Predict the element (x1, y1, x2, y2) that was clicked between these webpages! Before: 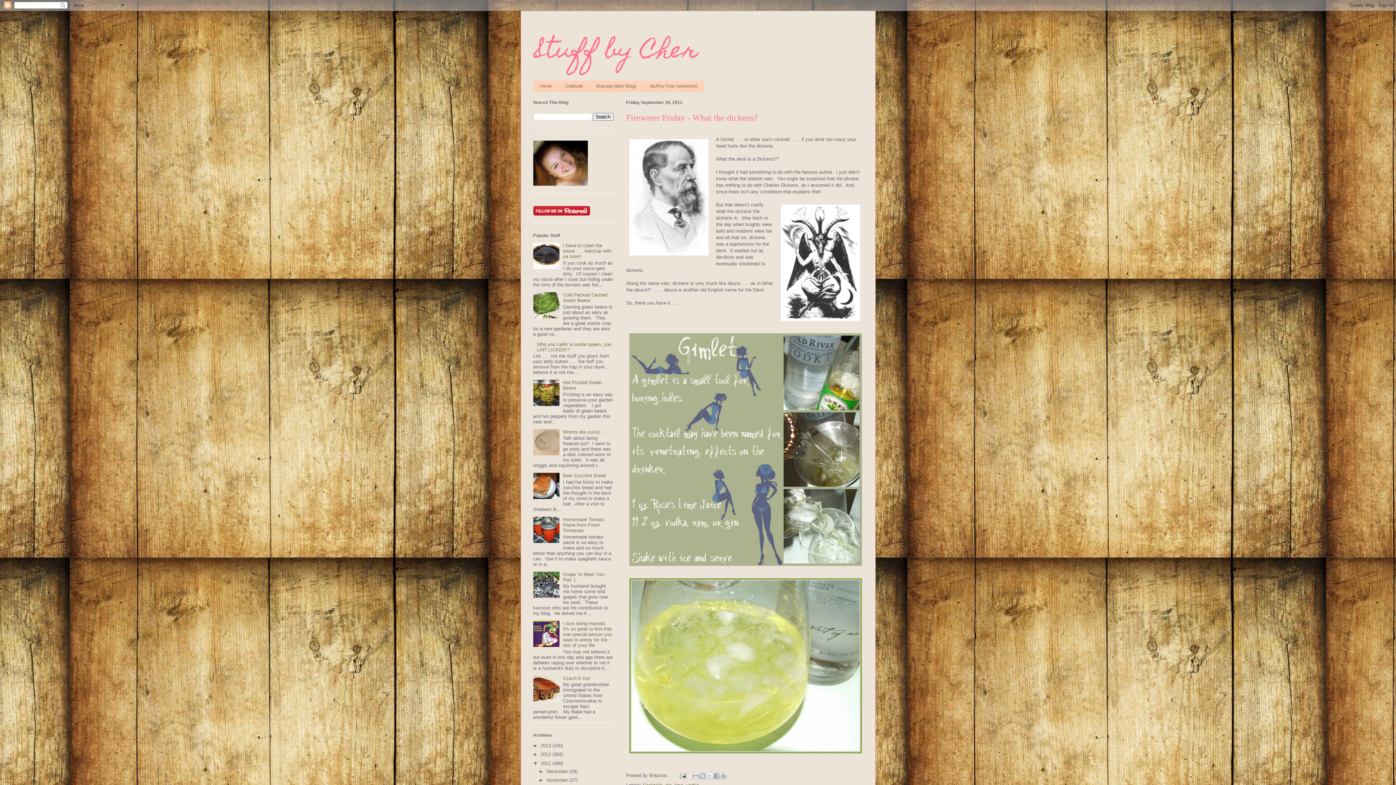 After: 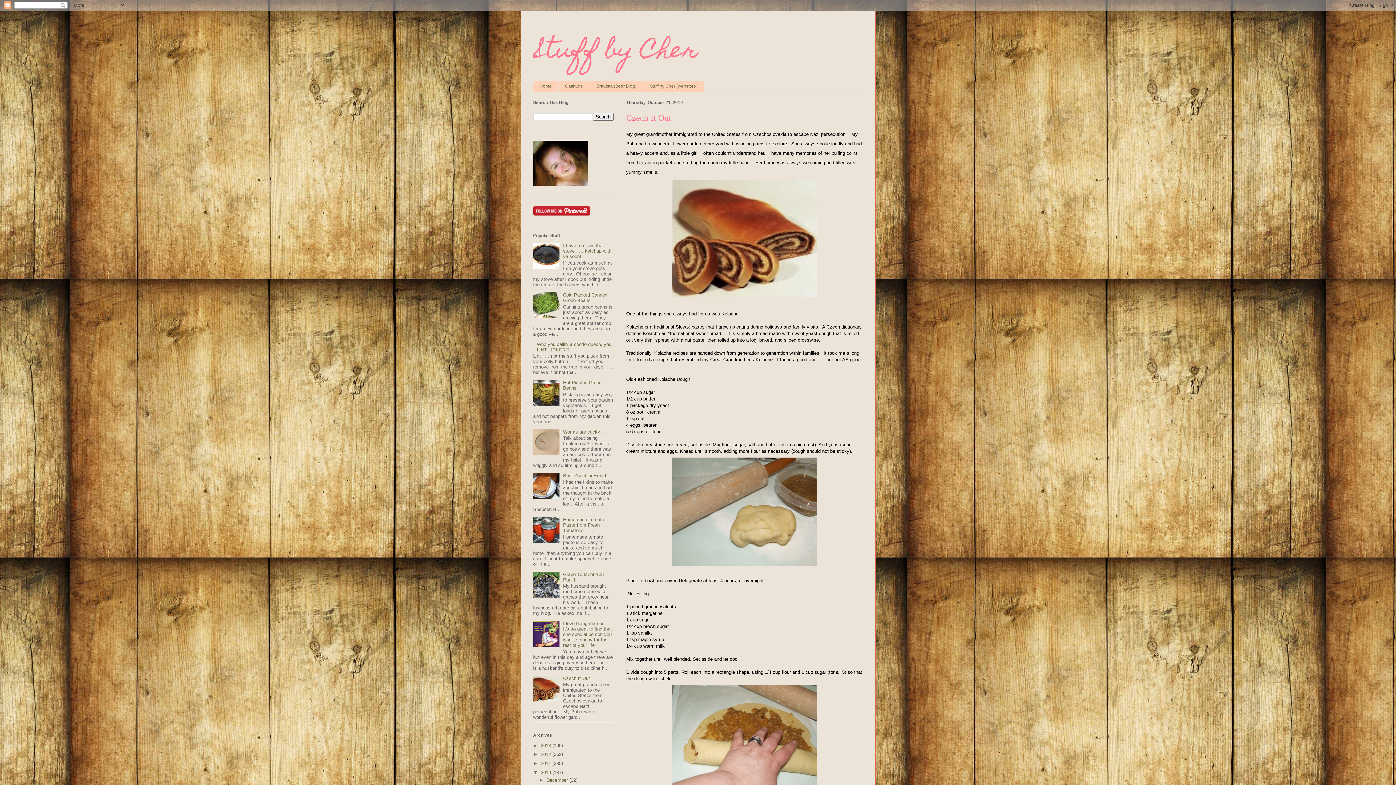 Action: label: Czech It Out bbox: (563, 675, 590, 681)